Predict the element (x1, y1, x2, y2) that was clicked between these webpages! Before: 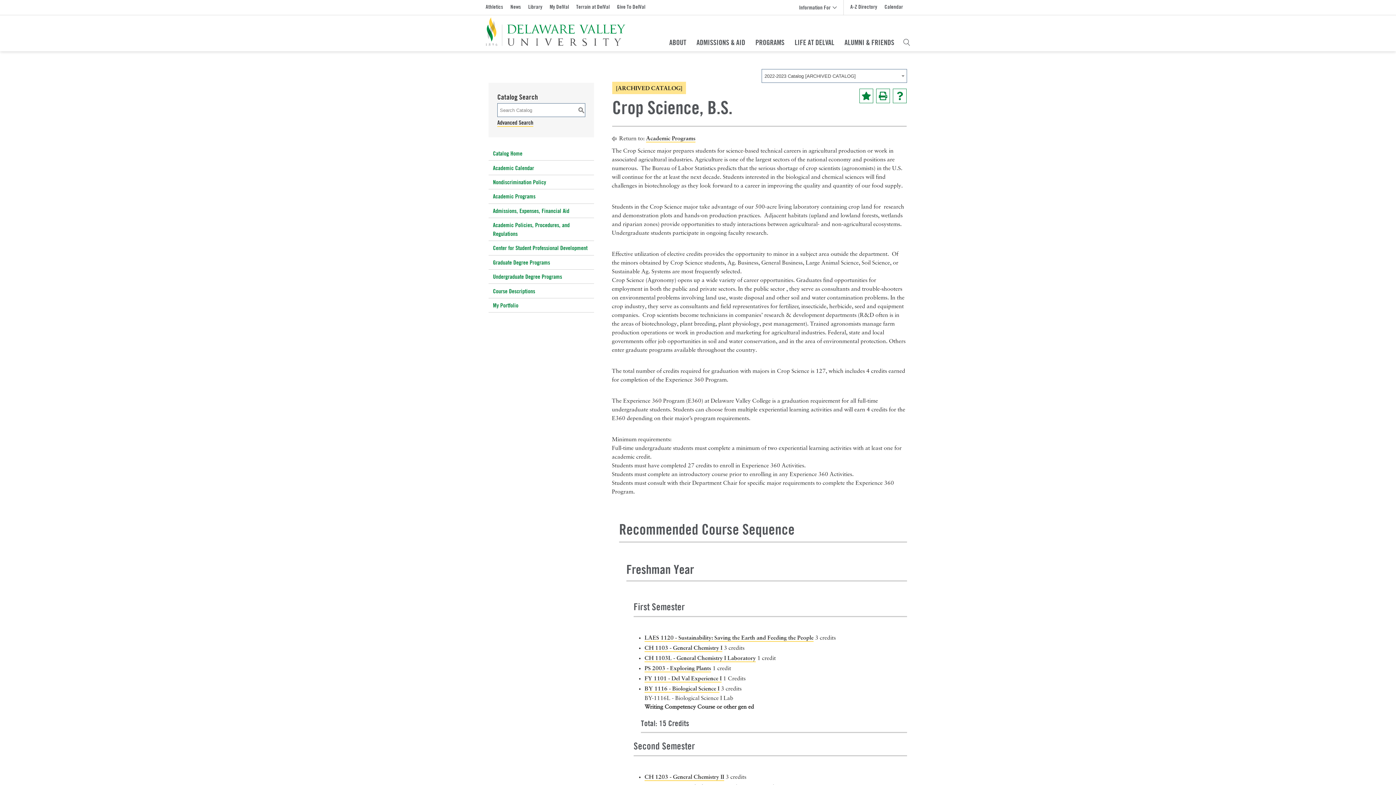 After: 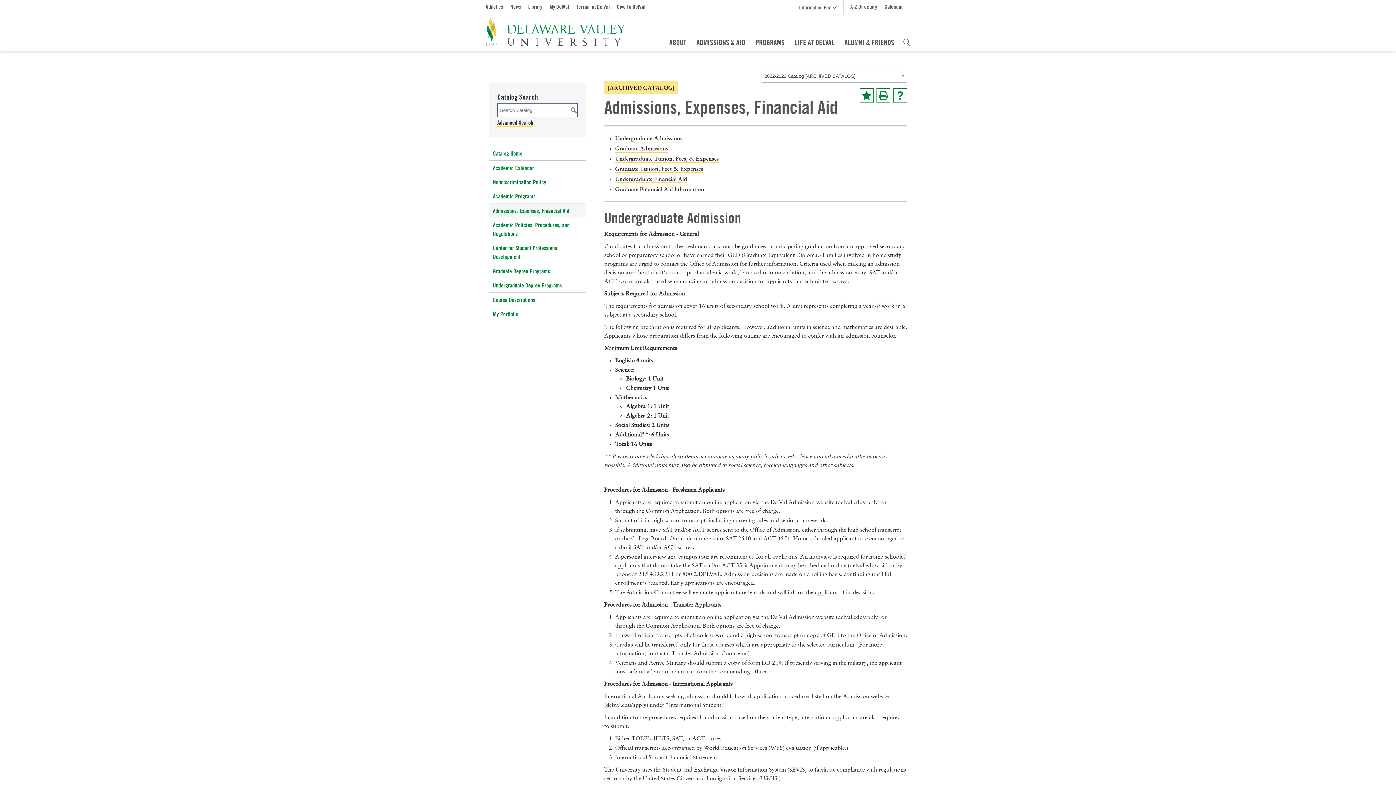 Action: bbox: (488, 203, 594, 217) label: Admissions, Expenses, Financial Aid